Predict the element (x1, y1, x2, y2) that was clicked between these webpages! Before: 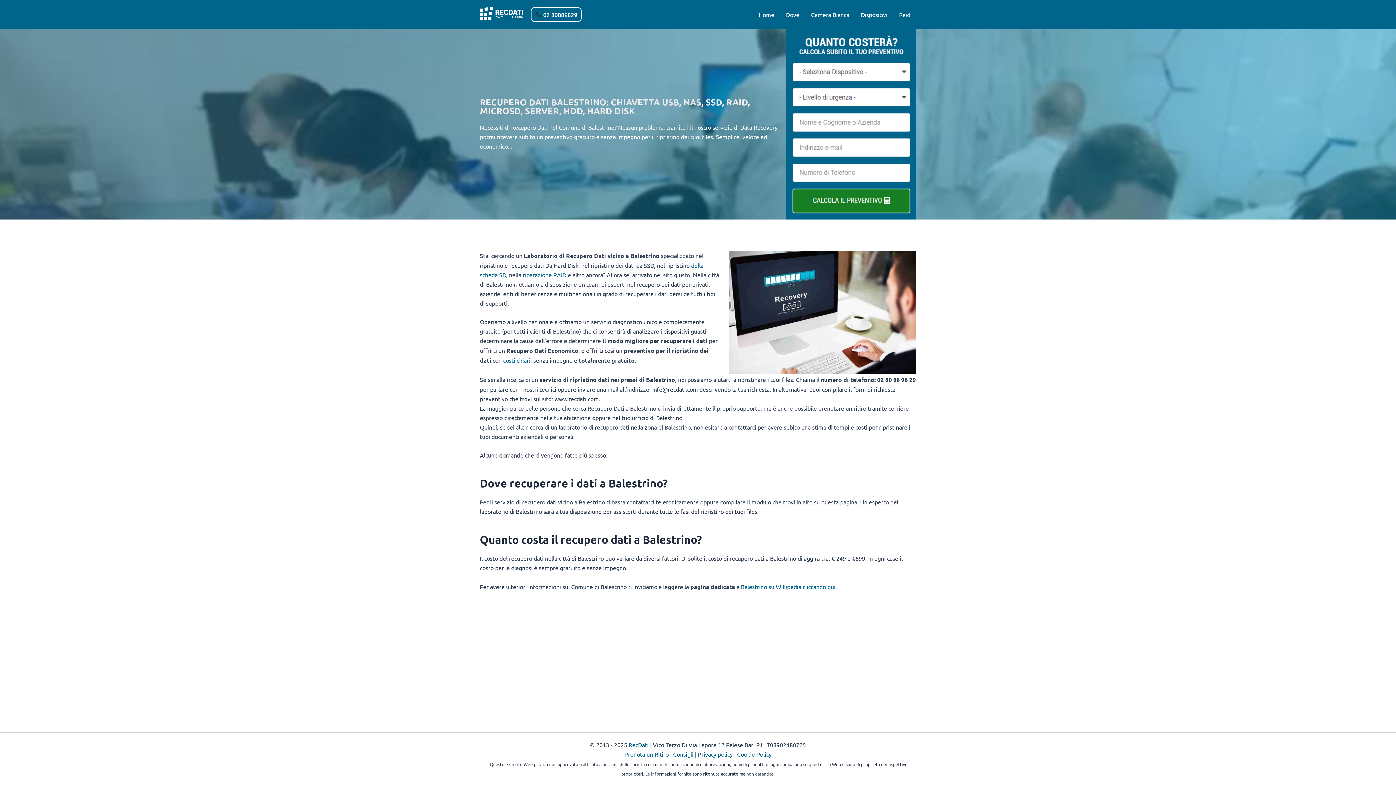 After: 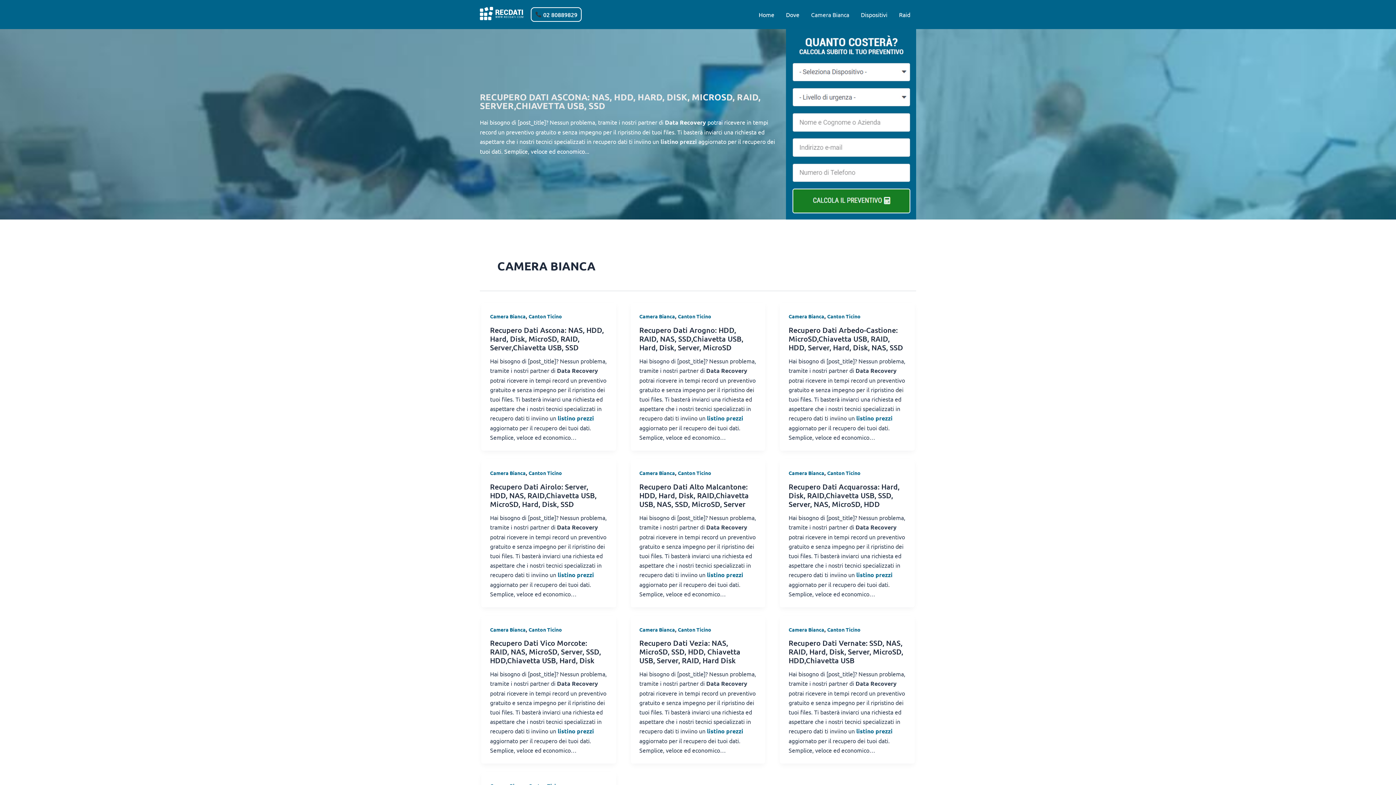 Action: label: Camera Bianca bbox: (805, 0, 855, 29)